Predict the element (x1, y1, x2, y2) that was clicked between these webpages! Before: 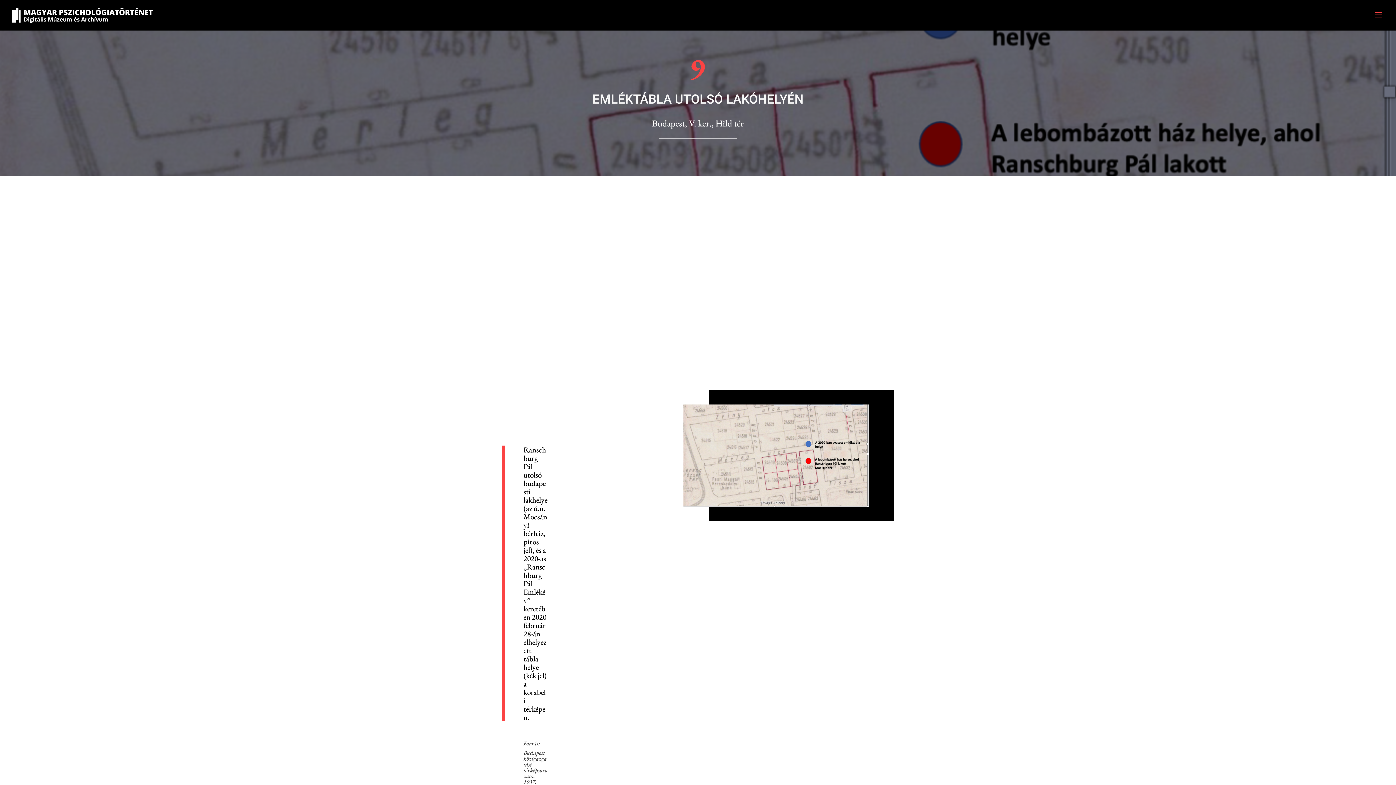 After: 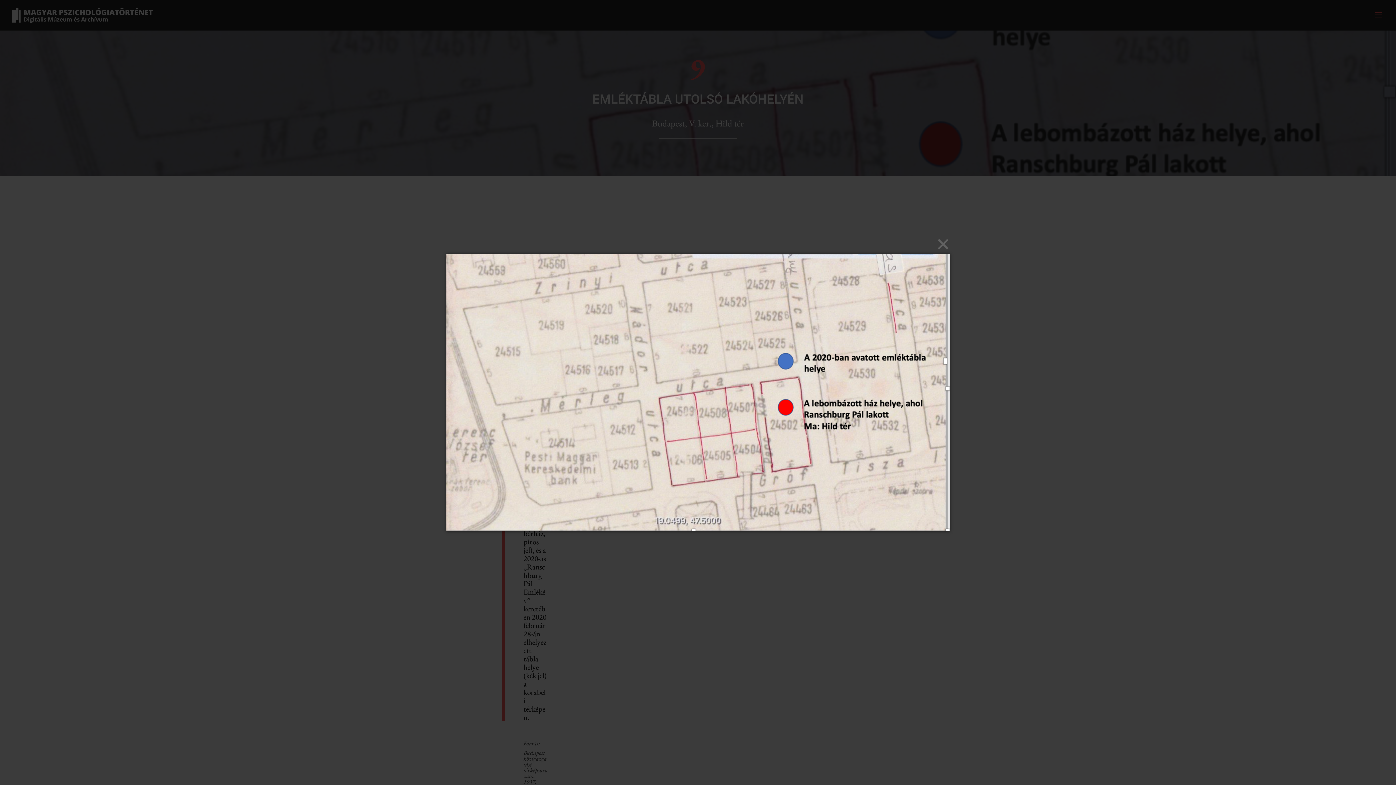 Action: bbox: (683, 502, 869, 507)